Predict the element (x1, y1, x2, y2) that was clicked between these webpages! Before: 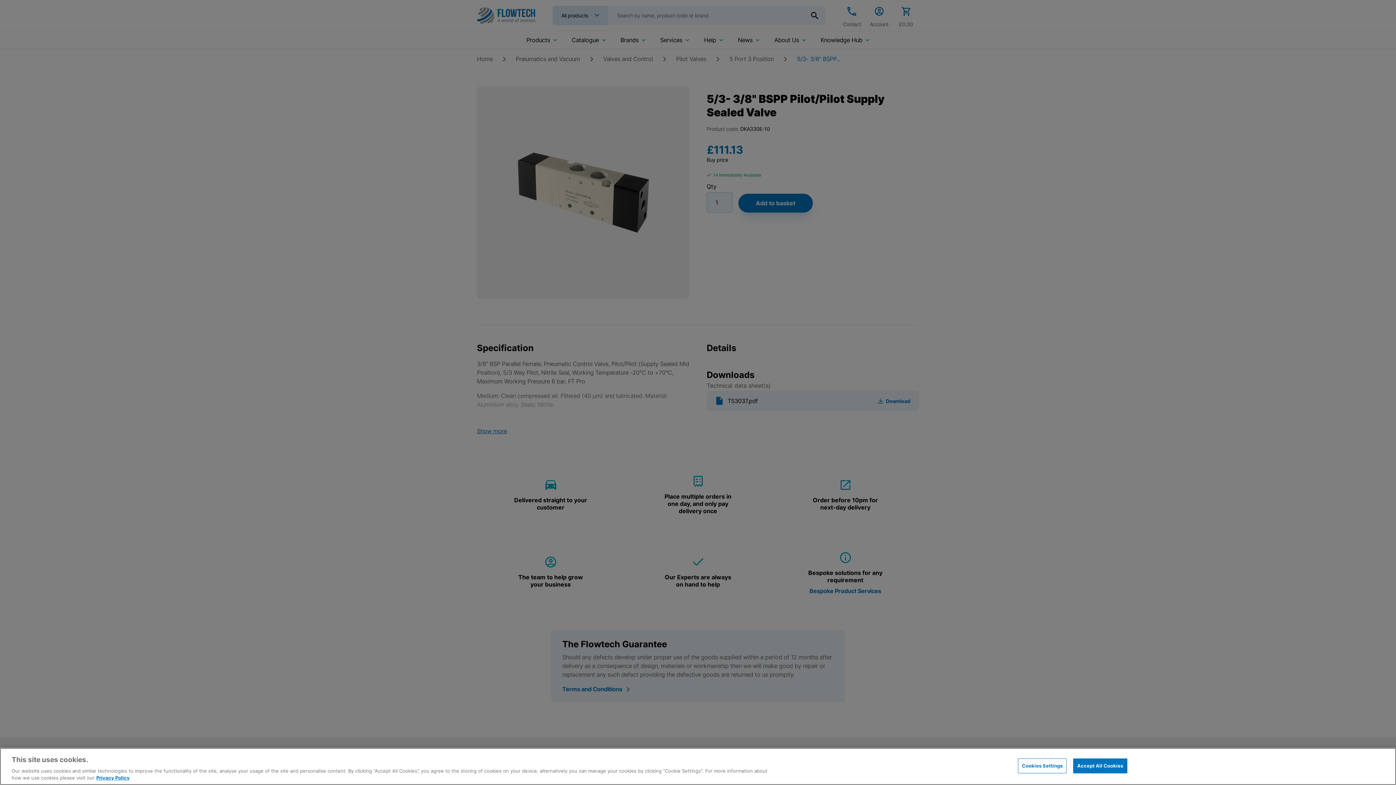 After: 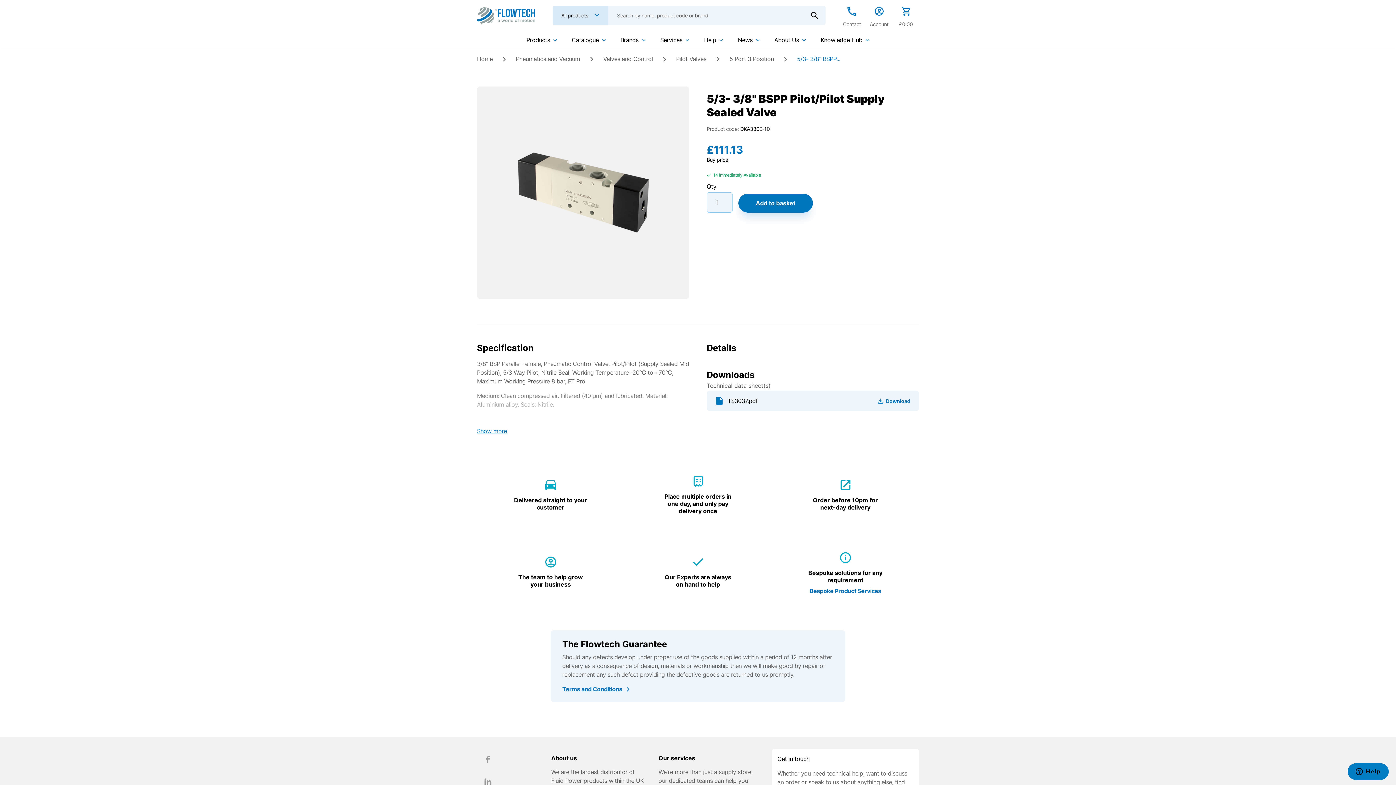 Action: label: Accept All Cookies bbox: (1073, 758, 1127, 773)